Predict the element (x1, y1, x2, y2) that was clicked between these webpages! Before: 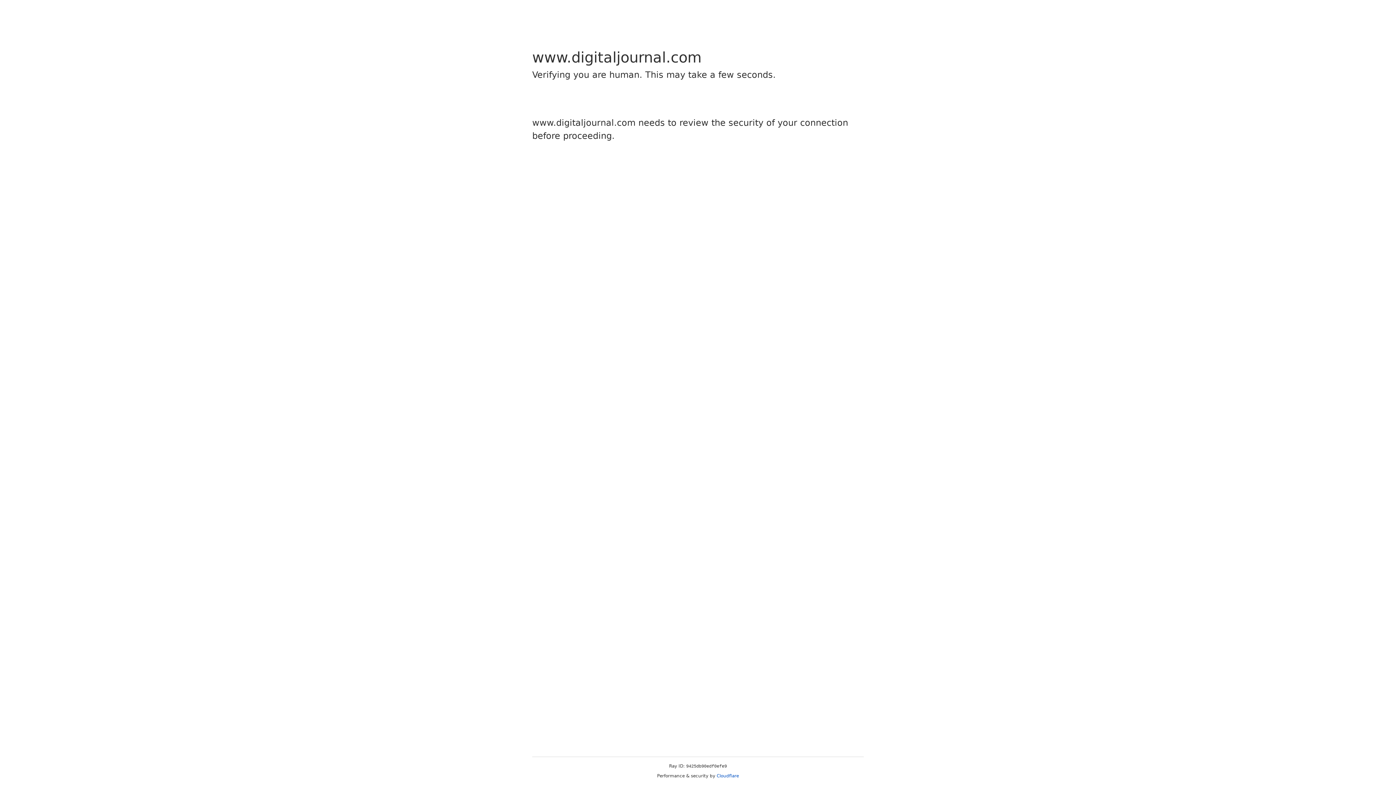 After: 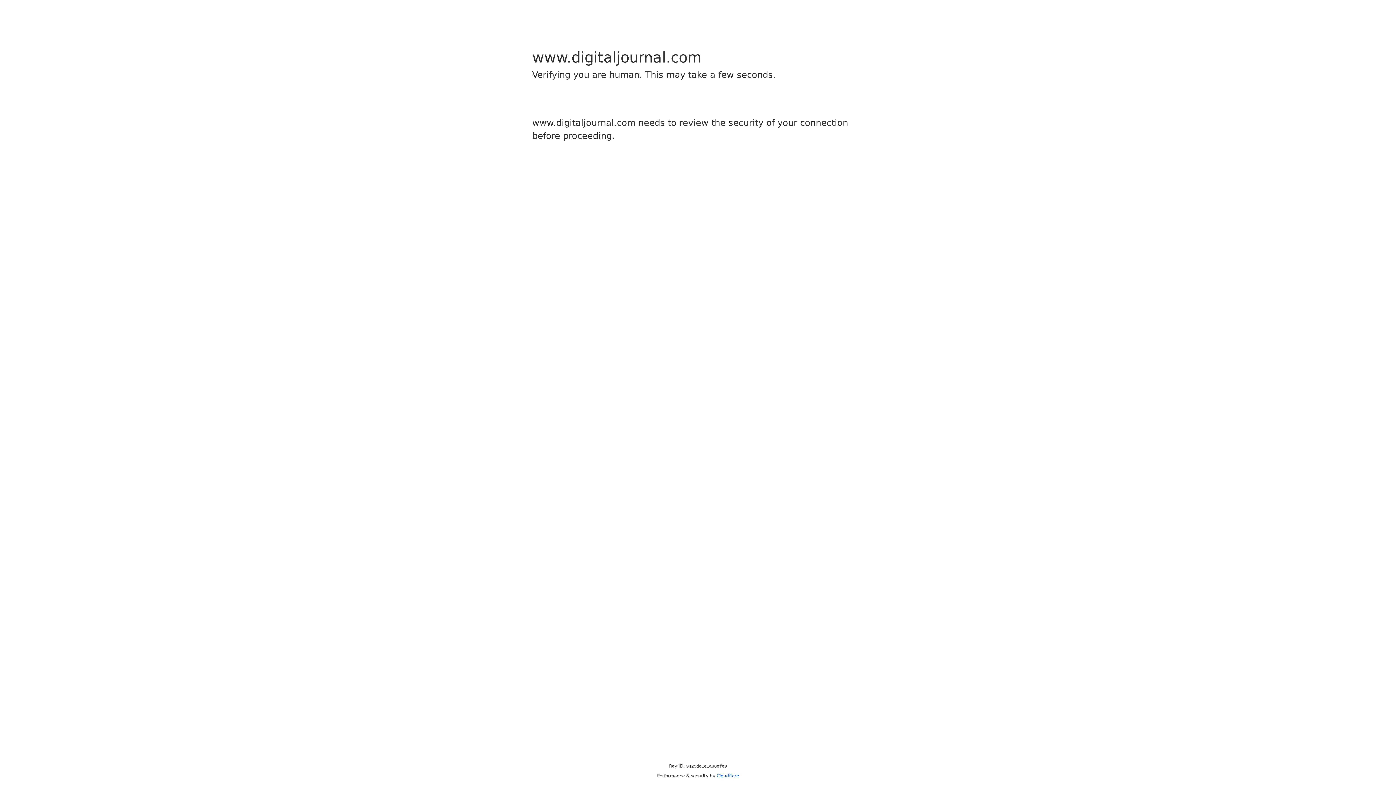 Action: bbox: (716, 773, 739, 778) label: Cloudflare